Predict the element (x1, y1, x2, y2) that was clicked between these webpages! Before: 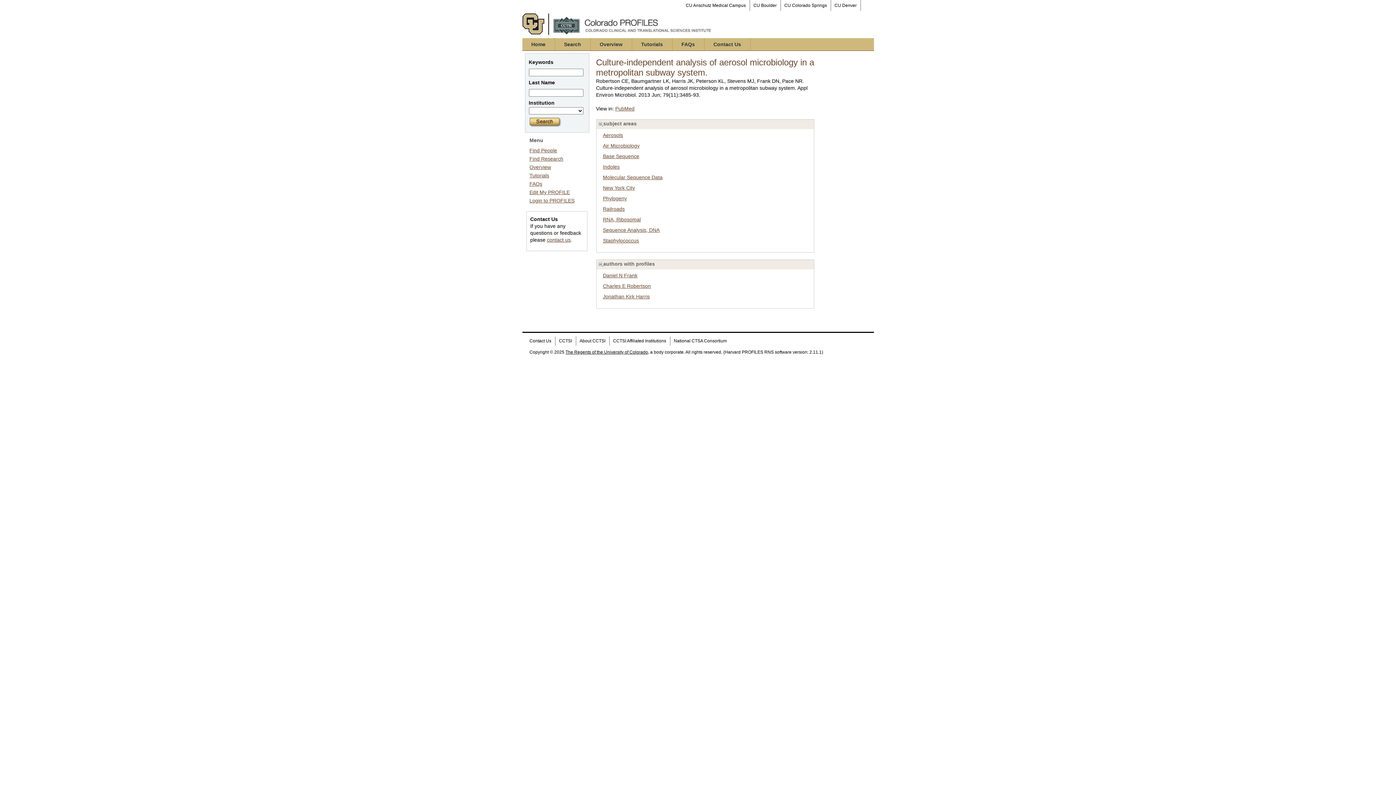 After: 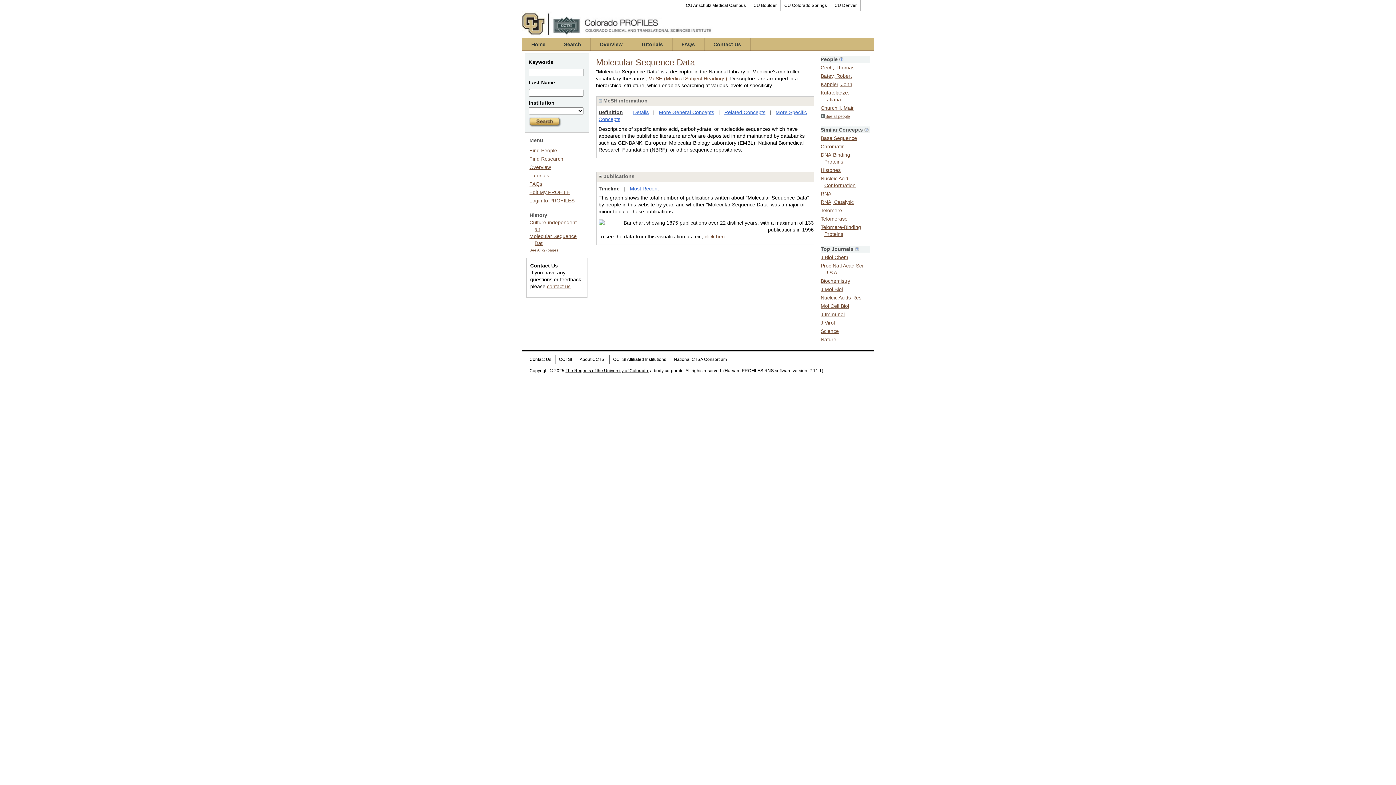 Action: bbox: (603, 174, 662, 180) label: Molecular Sequence Data